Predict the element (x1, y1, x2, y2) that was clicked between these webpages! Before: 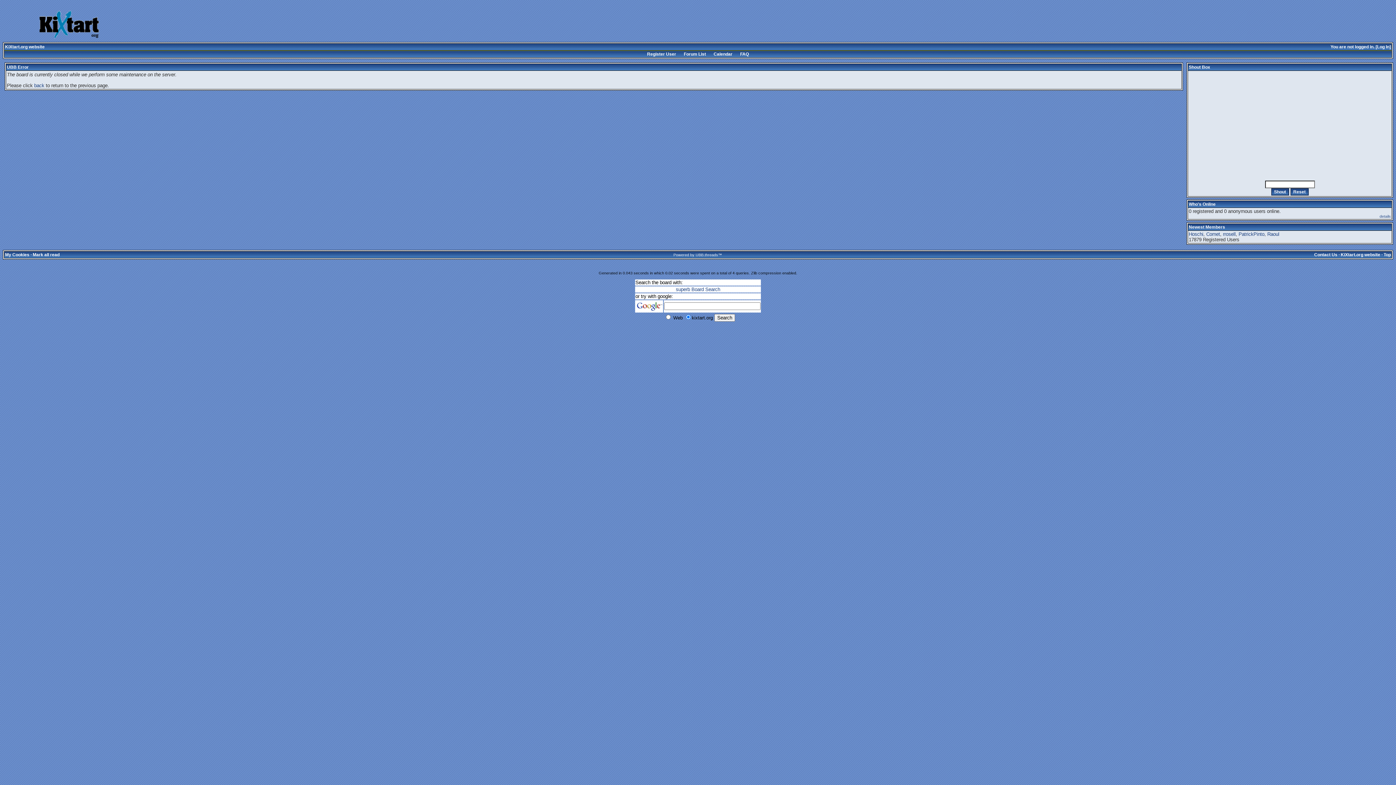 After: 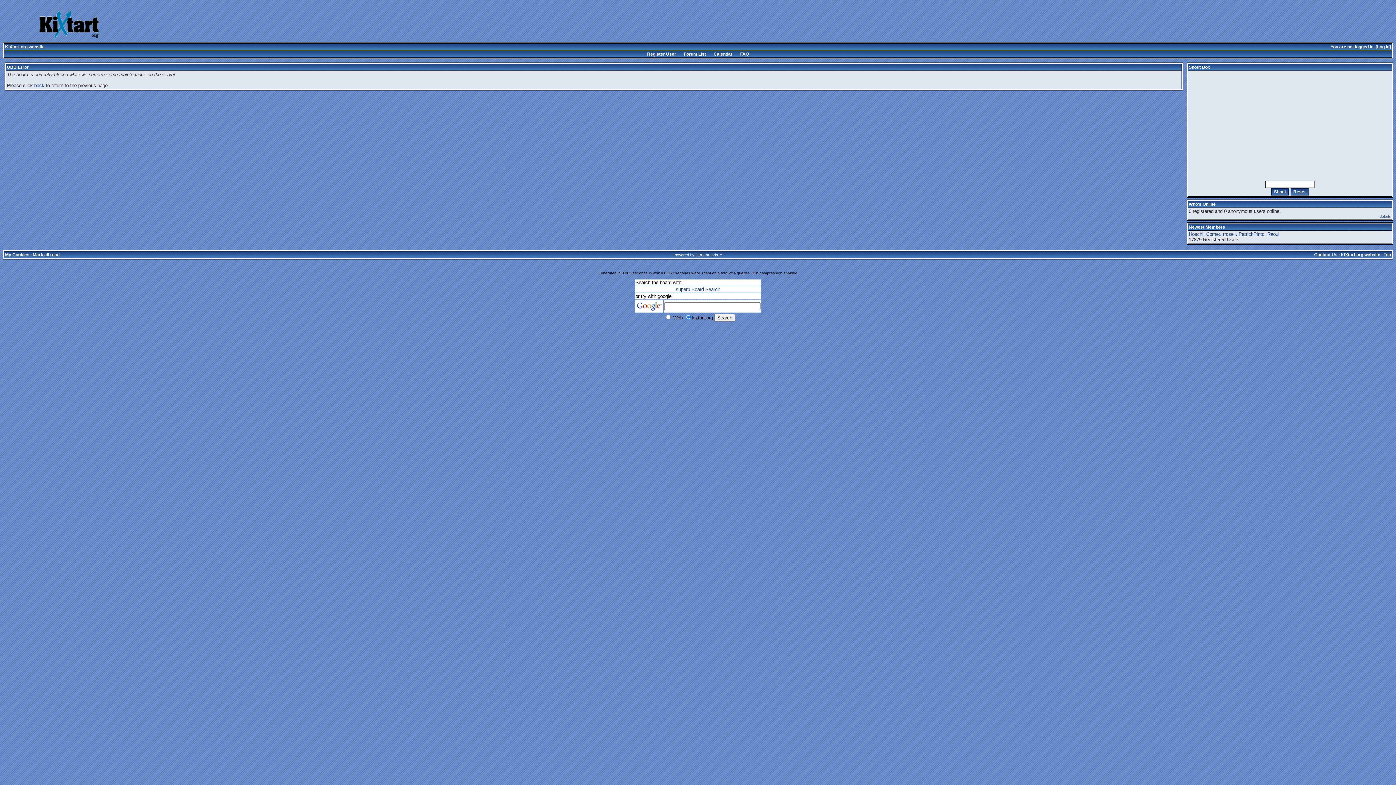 Action: label: FAQ bbox: (740, 51, 749, 56)